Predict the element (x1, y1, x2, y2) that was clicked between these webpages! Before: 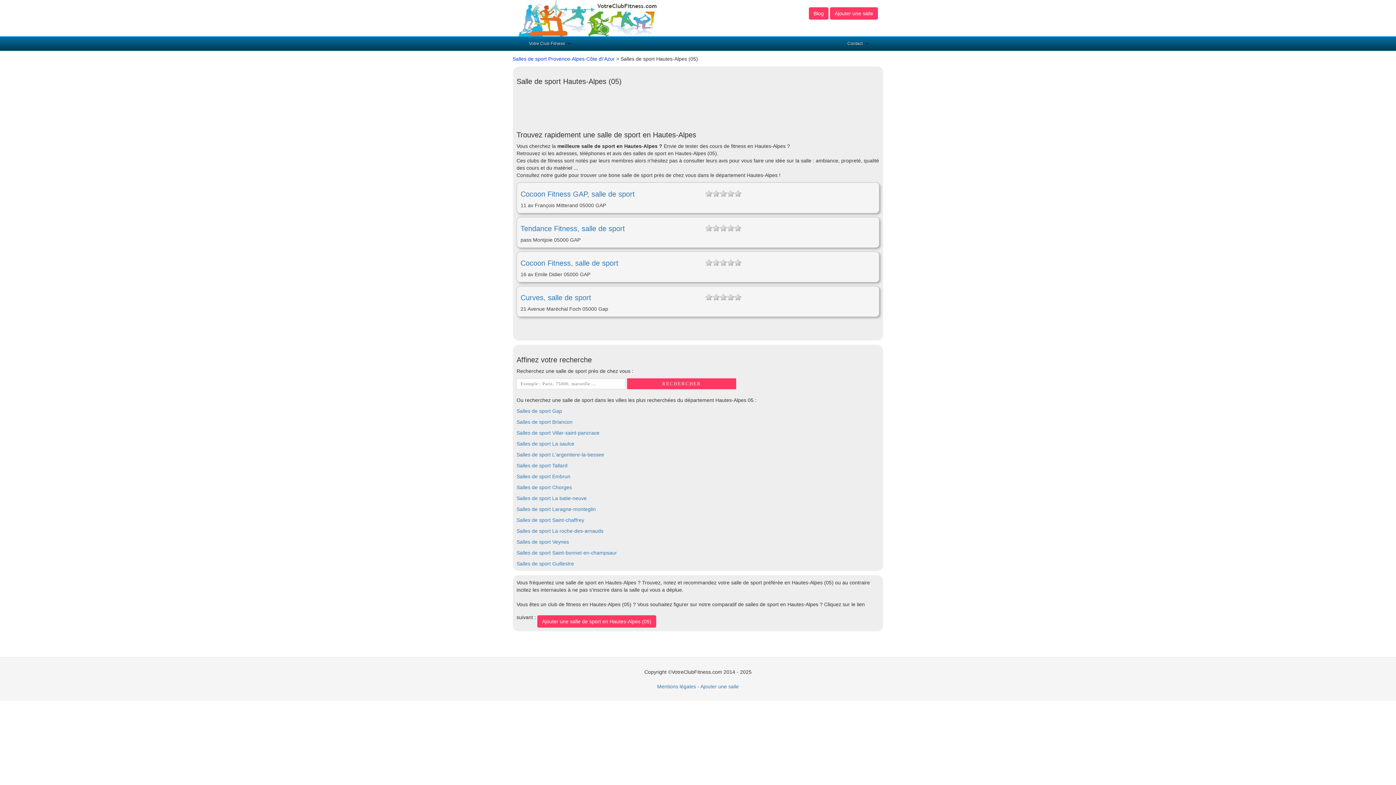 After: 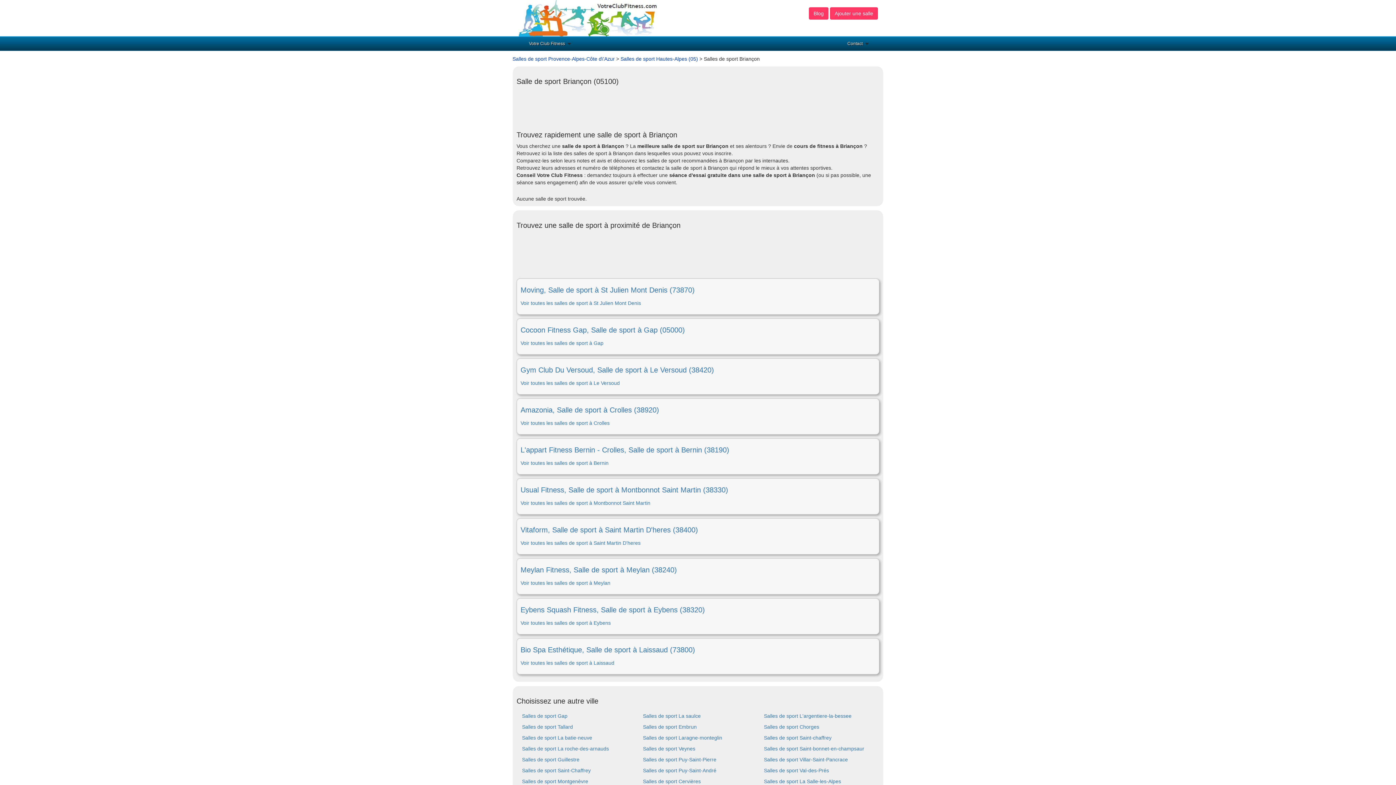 Action: label: Salles de sport Briancon bbox: (516, 419, 572, 425)